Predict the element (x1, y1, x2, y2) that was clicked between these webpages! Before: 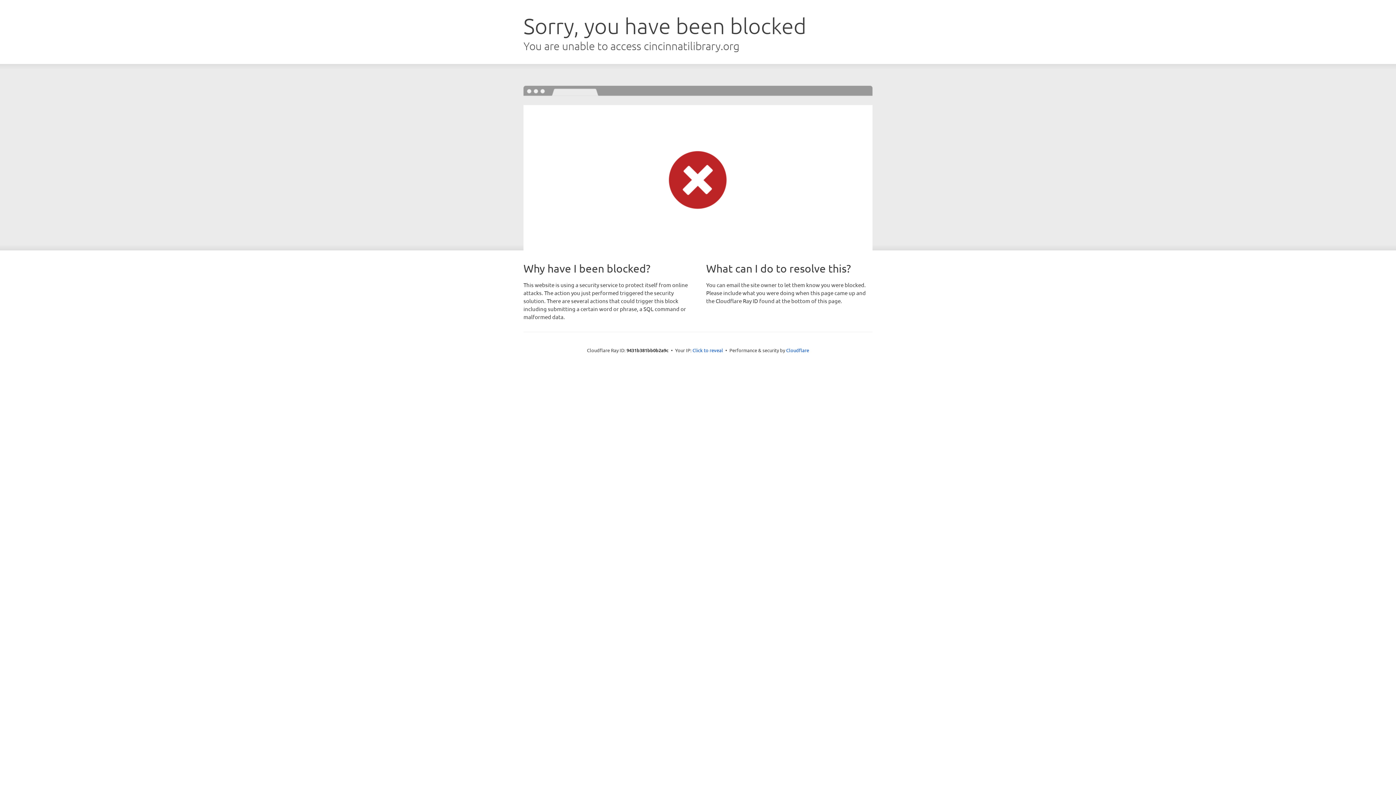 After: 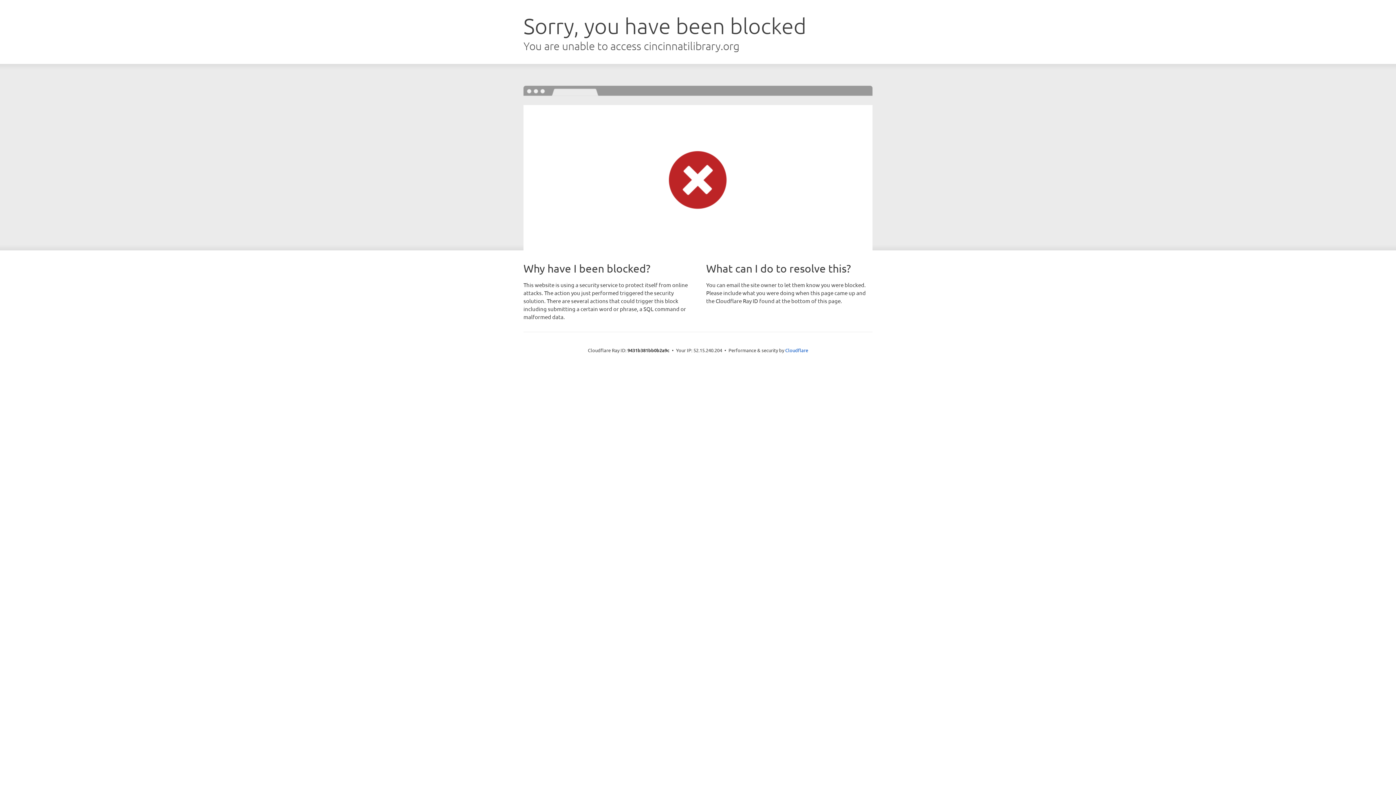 Action: label: Click to reveal bbox: (692, 346, 723, 353)